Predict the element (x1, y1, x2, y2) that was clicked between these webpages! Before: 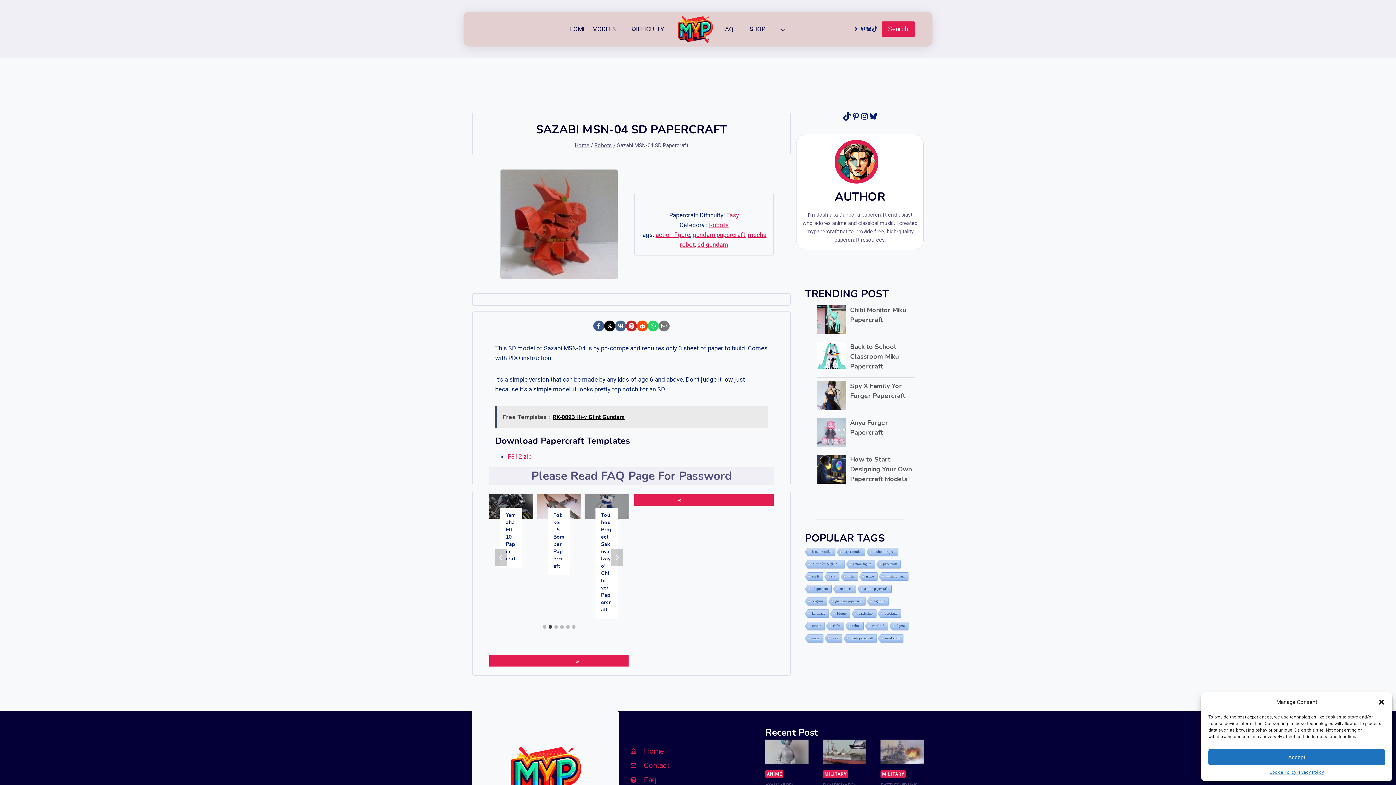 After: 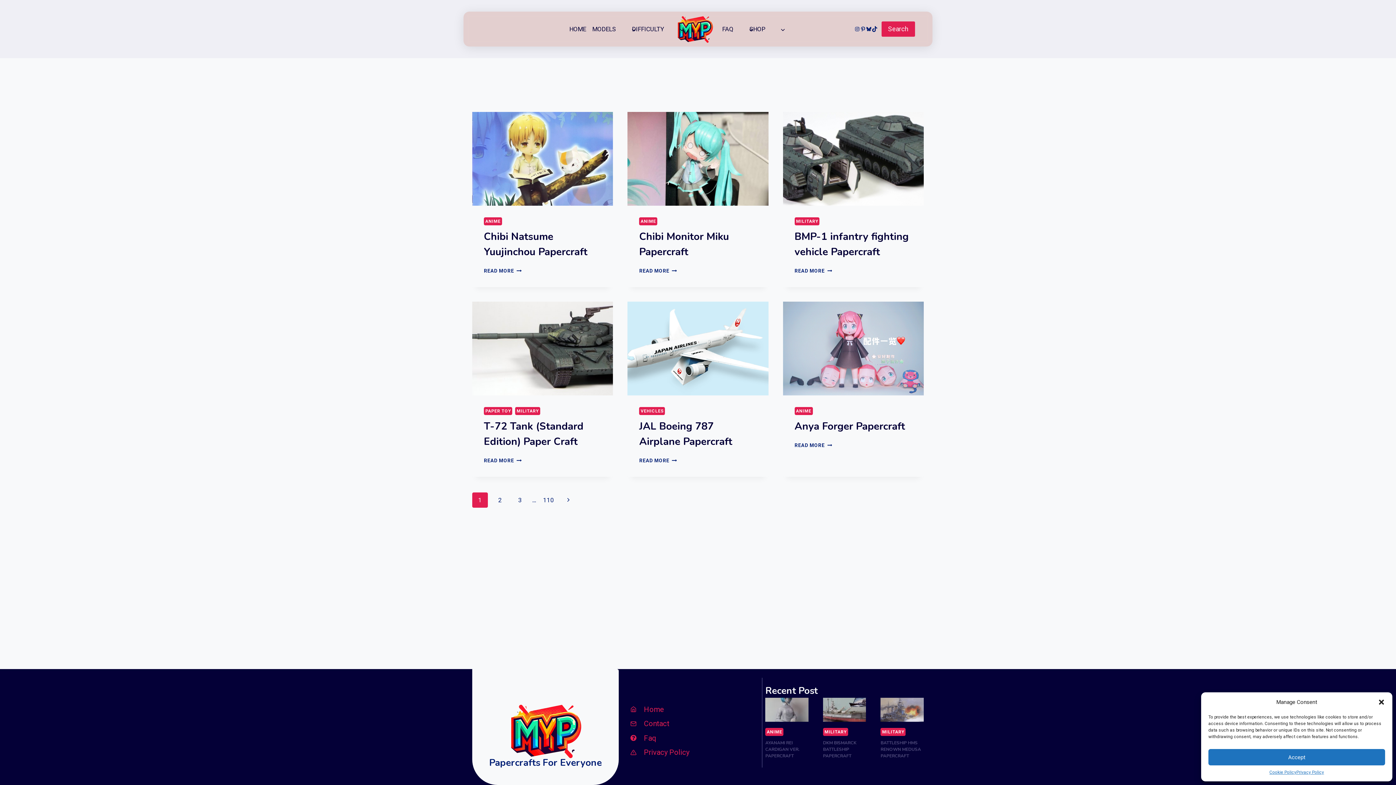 Action: bbox: (726, 211, 739, 218) label: Easy